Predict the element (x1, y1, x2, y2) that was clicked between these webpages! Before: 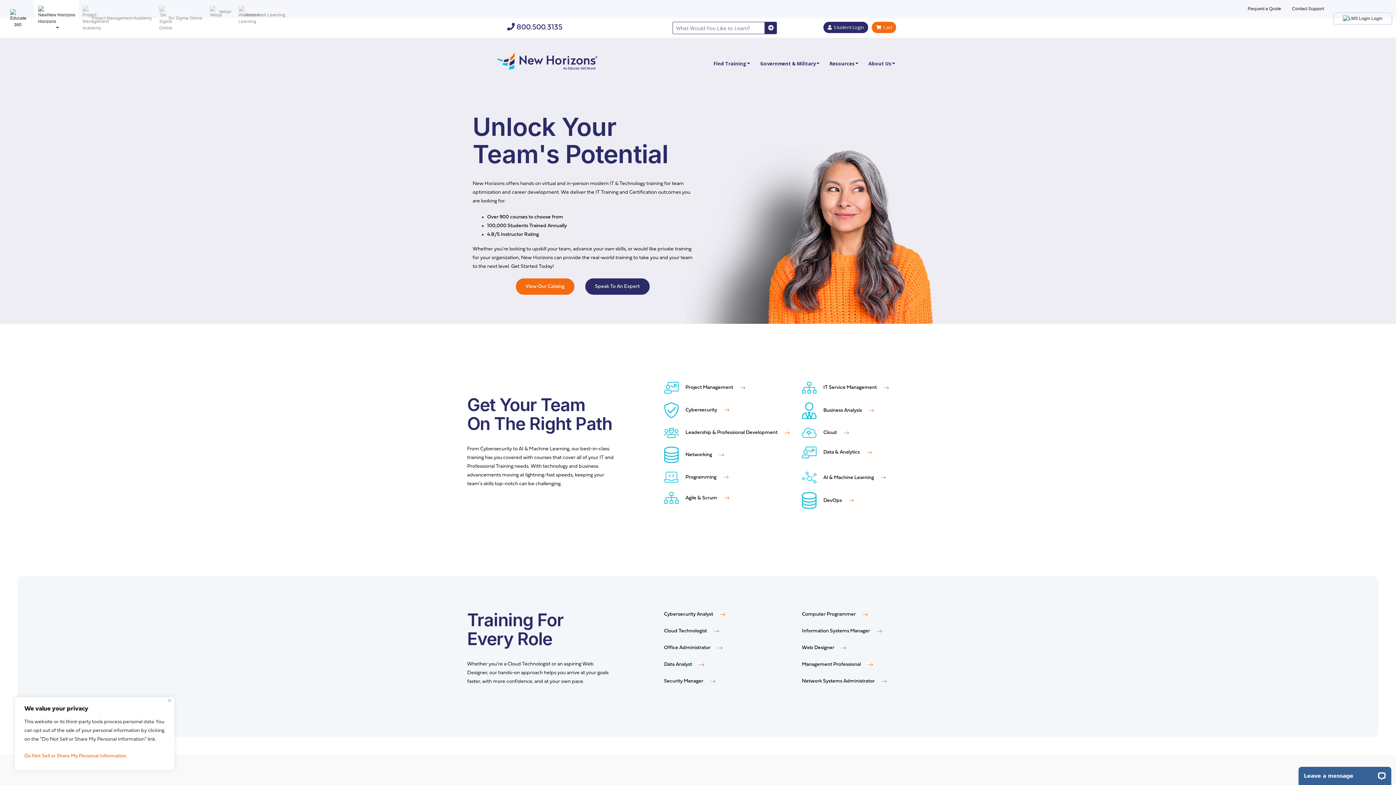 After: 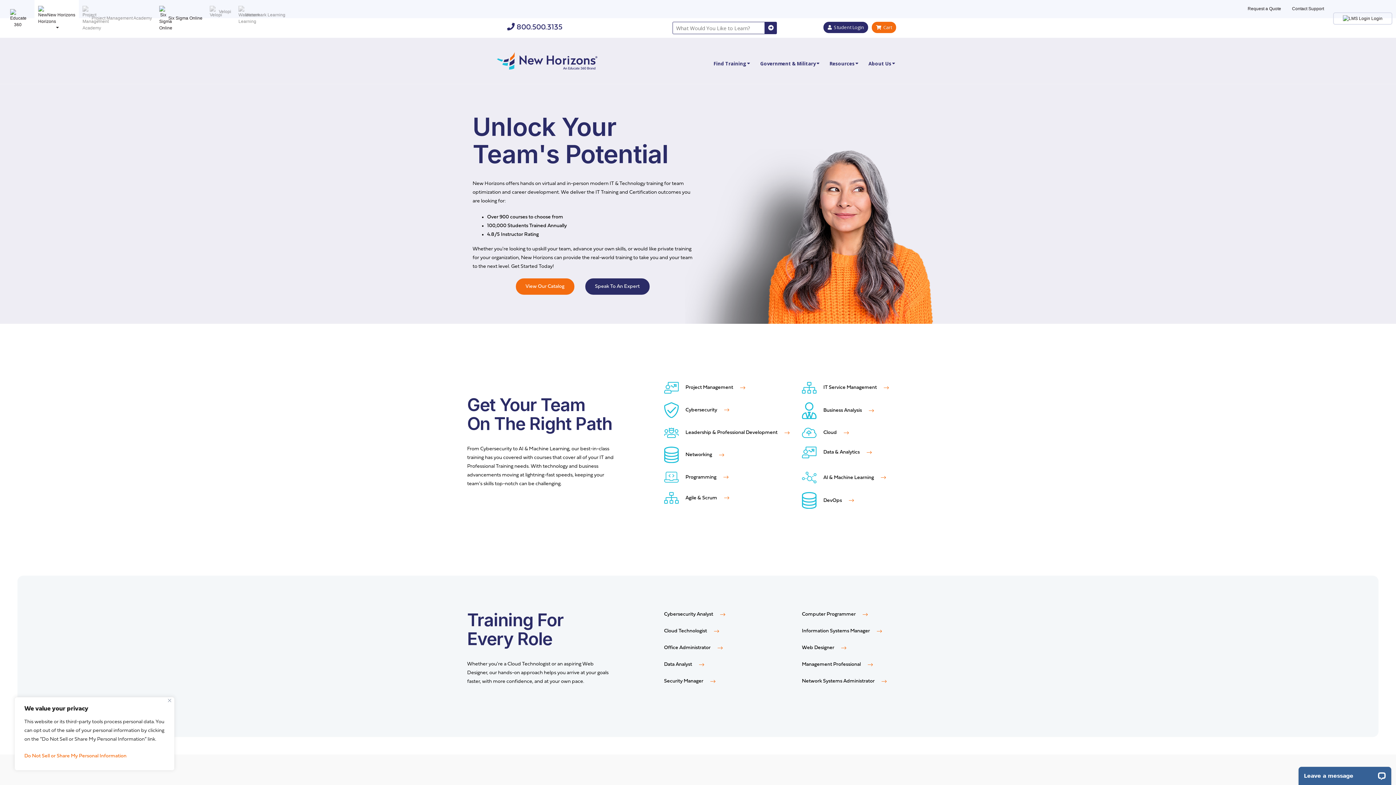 Action: label:  Six Sigma Online bbox: (155, 0, 206, 37)